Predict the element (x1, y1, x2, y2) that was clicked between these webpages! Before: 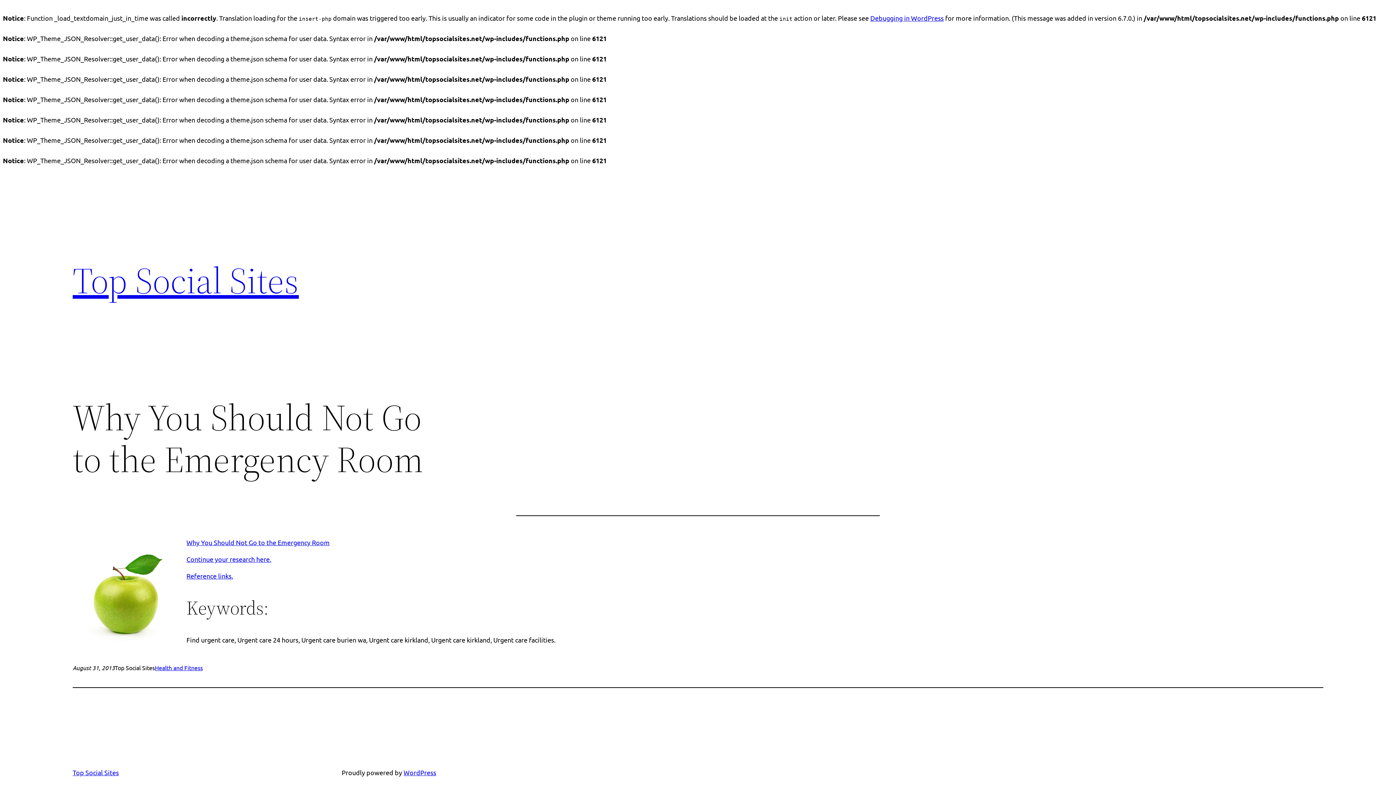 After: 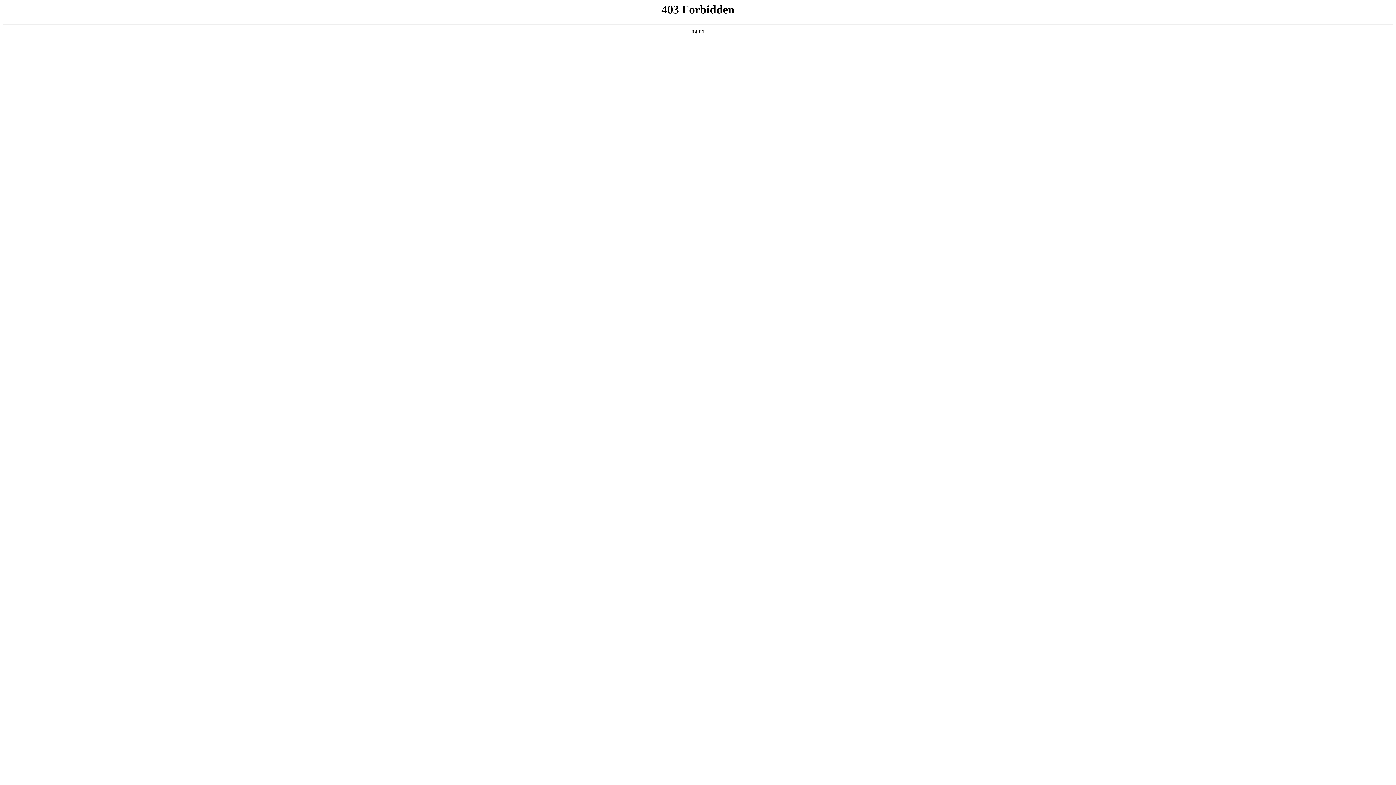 Action: label: Debugging in WordPress bbox: (870, 14, 944, 21)